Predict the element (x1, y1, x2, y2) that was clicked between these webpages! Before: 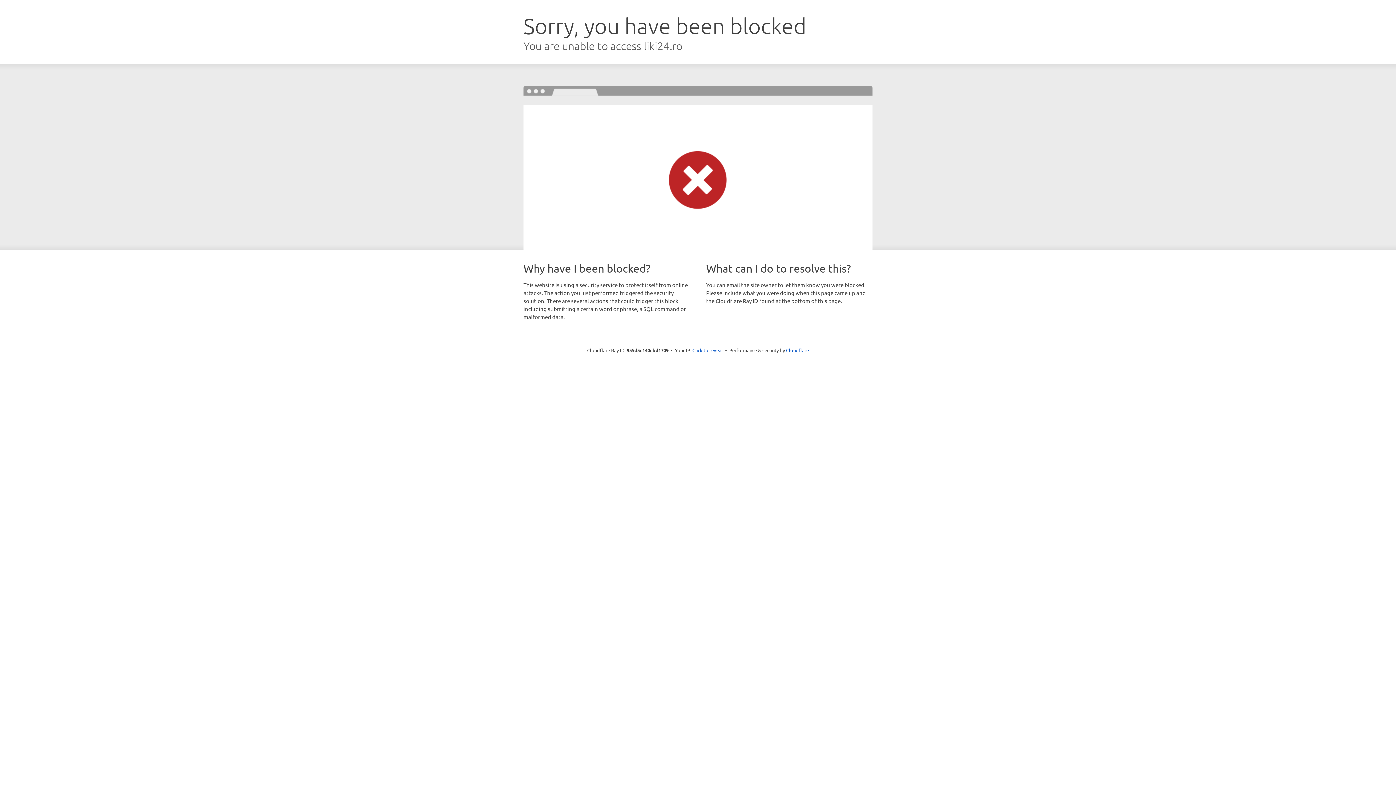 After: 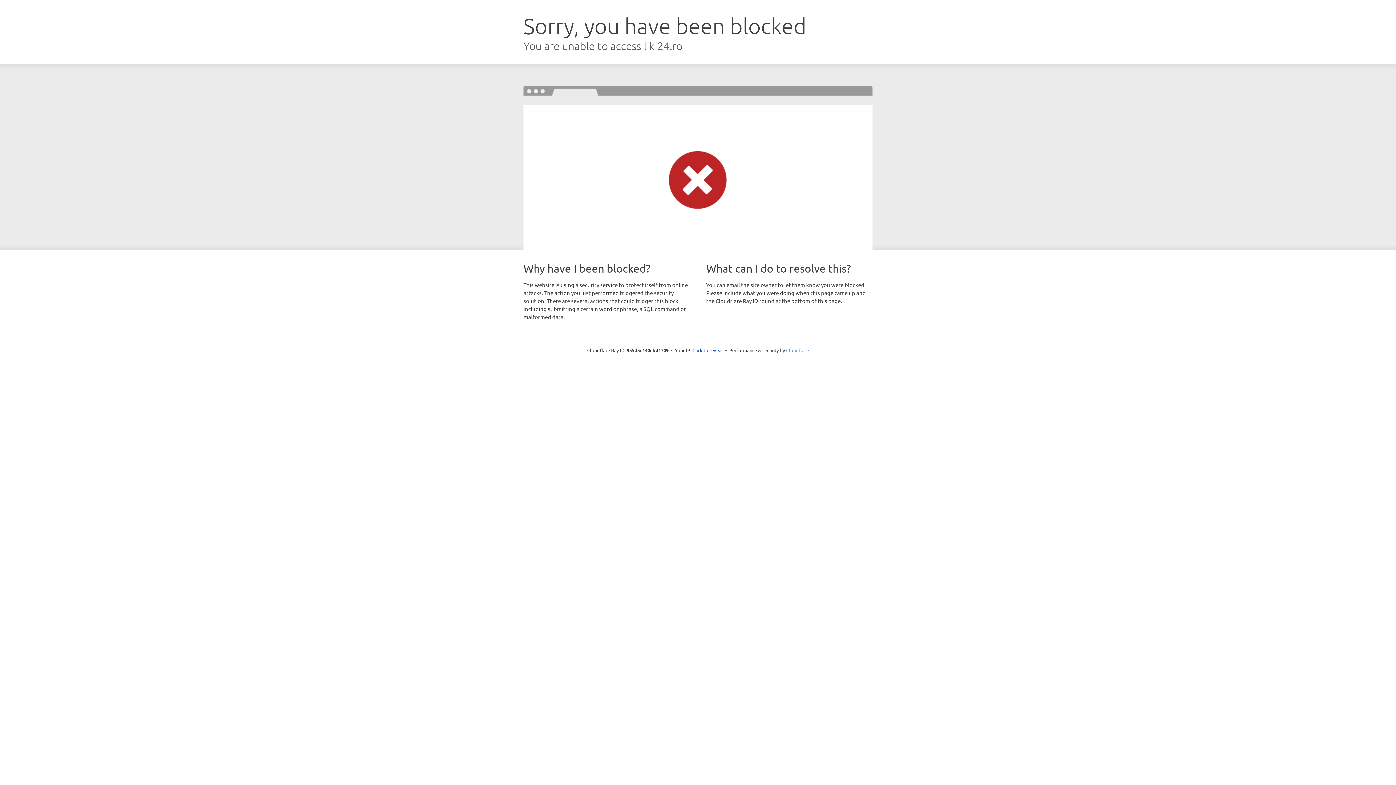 Action: label: Cloudflare bbox: (786, 347, 809, 353)